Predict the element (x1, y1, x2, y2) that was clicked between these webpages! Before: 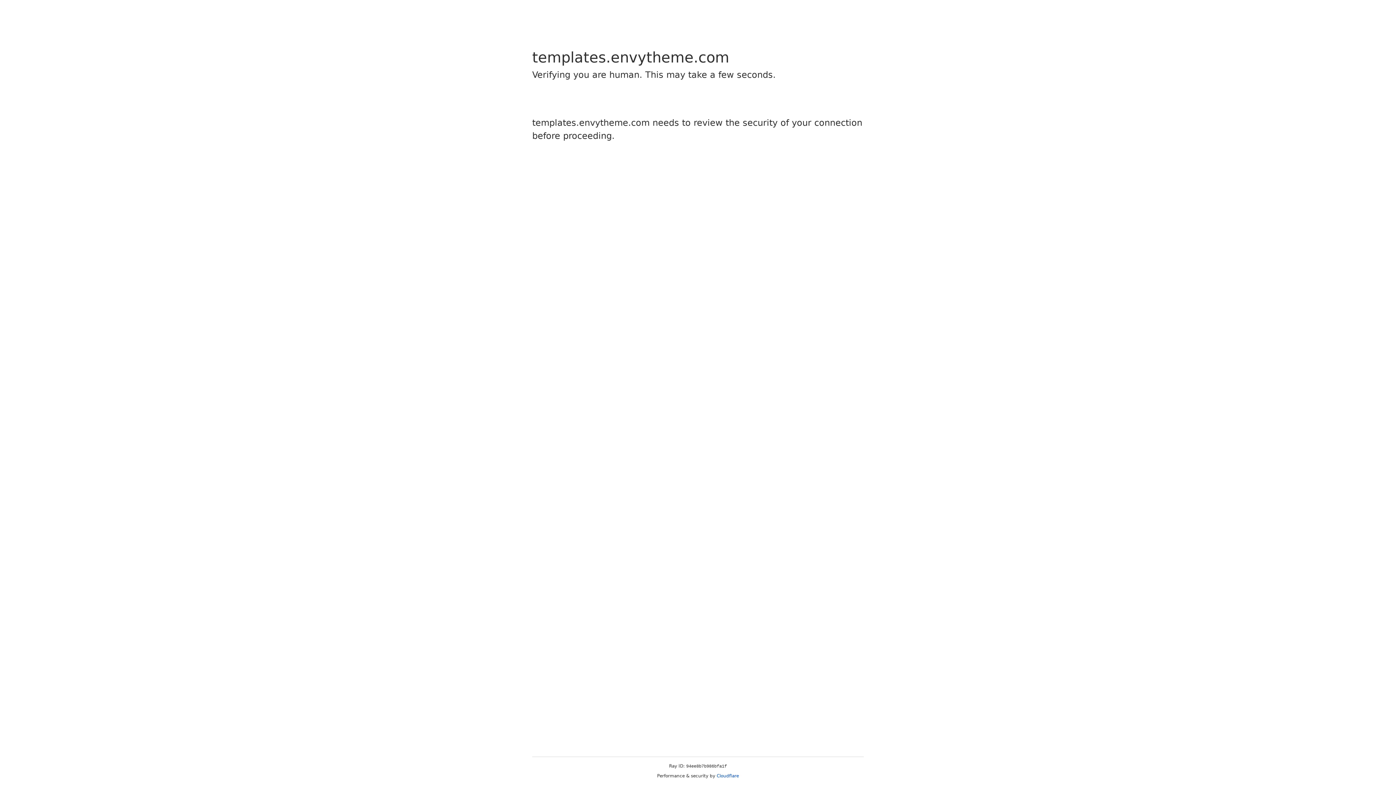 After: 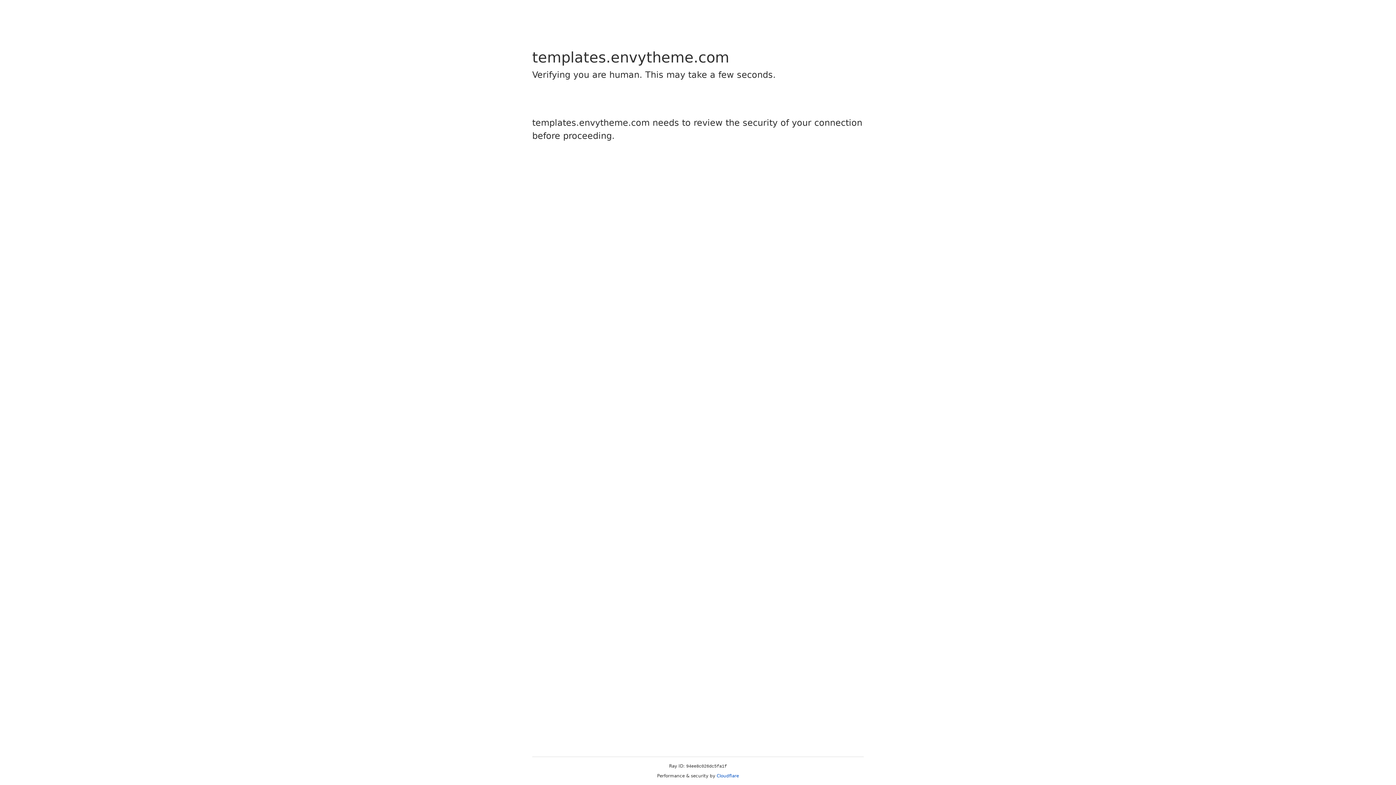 Action: label: Cloudflare bbox: (716, 773, 739, 778)